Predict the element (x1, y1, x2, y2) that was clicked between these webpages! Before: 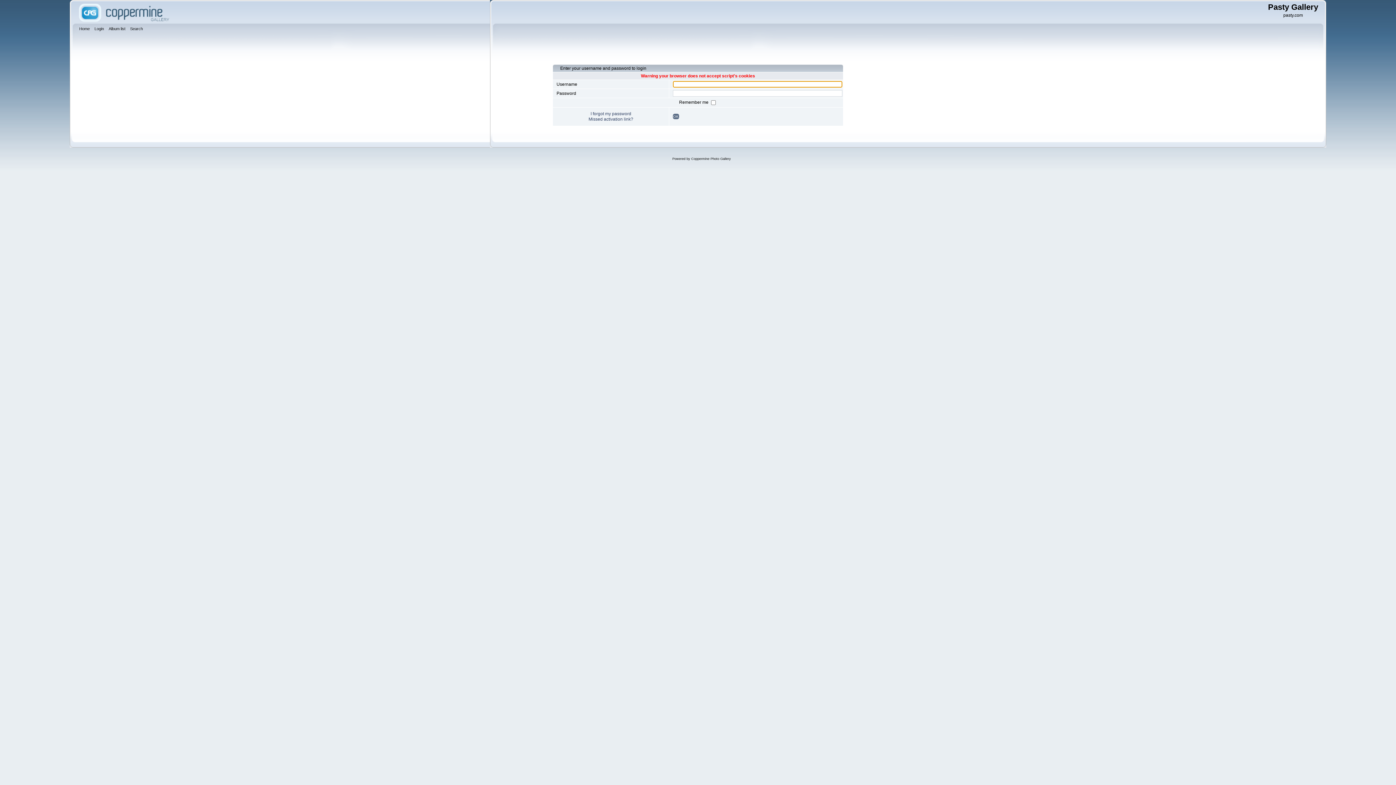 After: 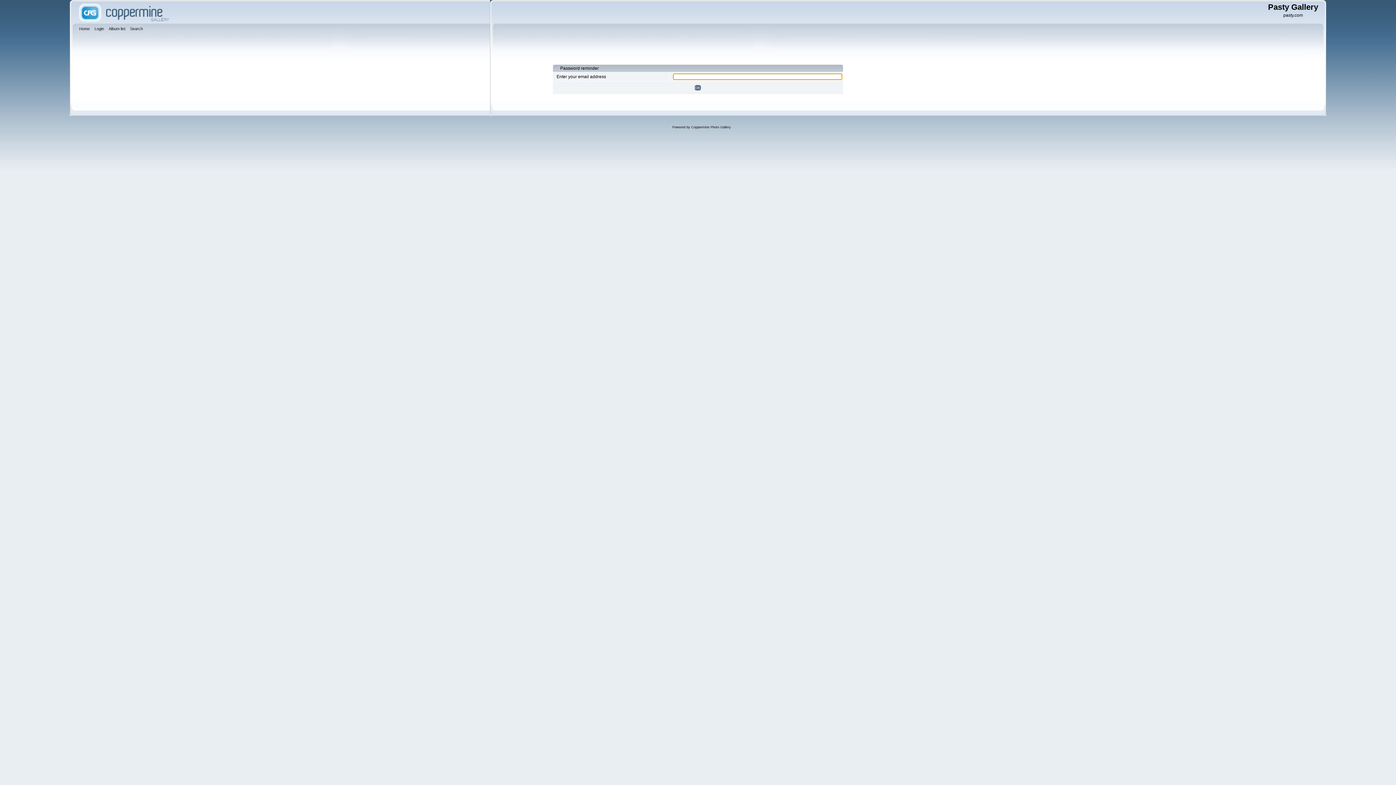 Action: label: I forgot my password bbox: (590, 111, 631, 116)